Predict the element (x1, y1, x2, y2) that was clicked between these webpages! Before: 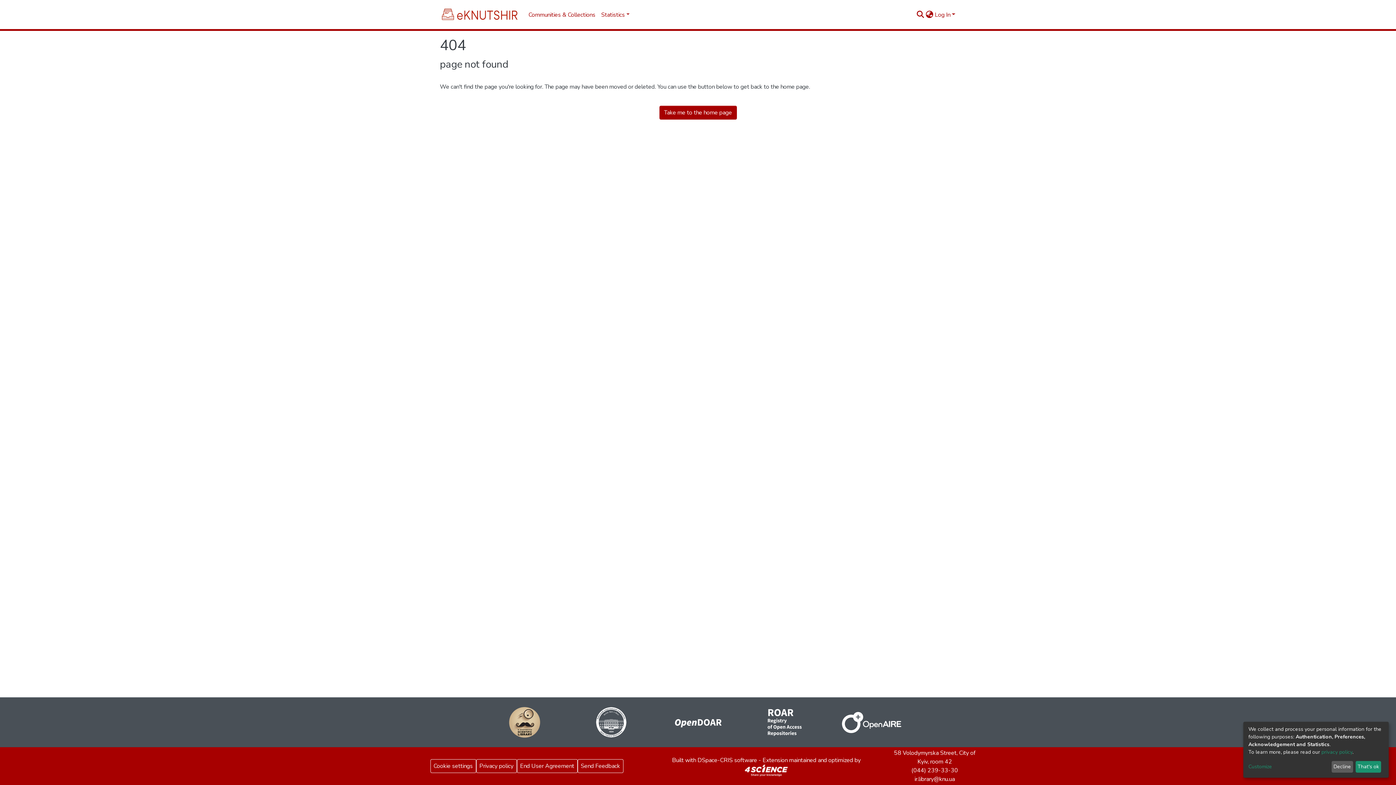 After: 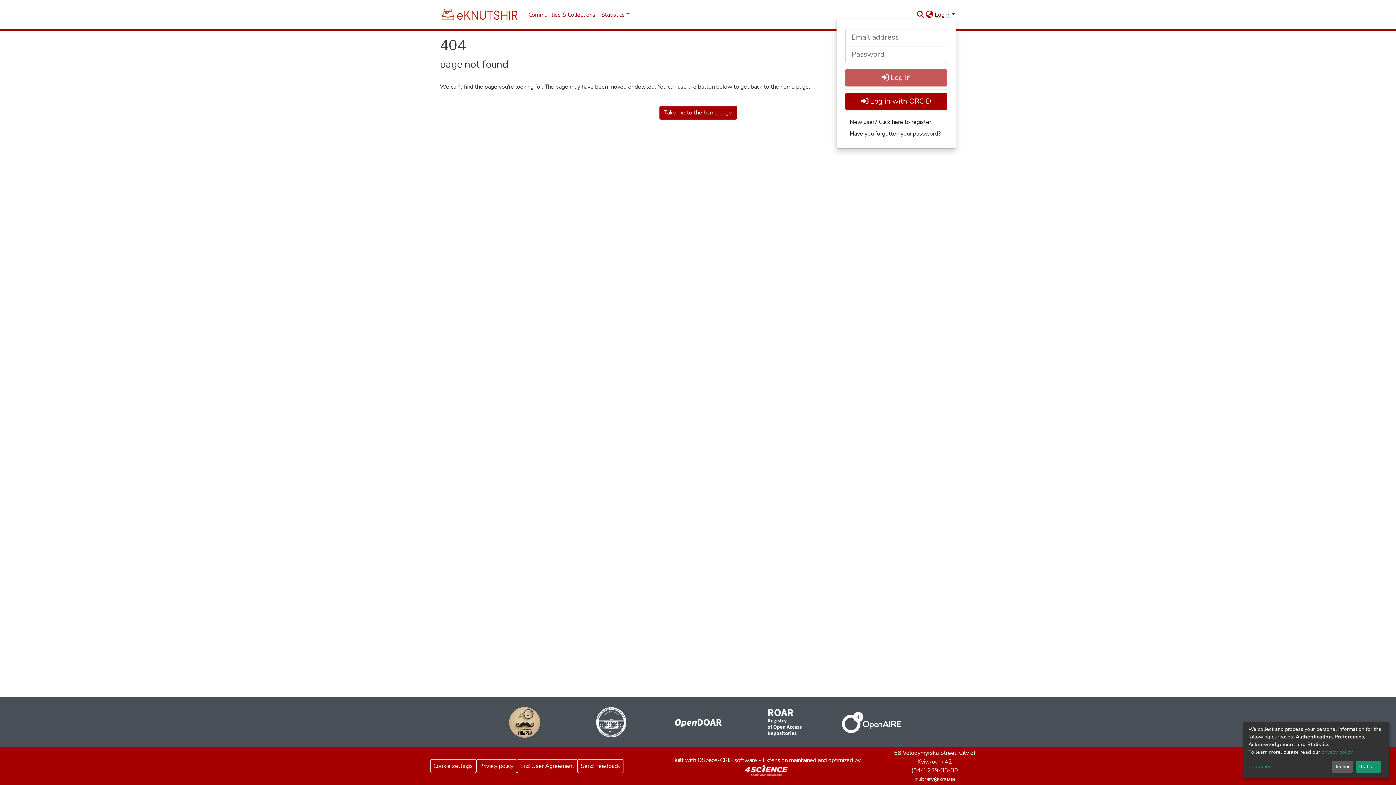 Action: bbox: (934, 10, 956, 18) label: Log In